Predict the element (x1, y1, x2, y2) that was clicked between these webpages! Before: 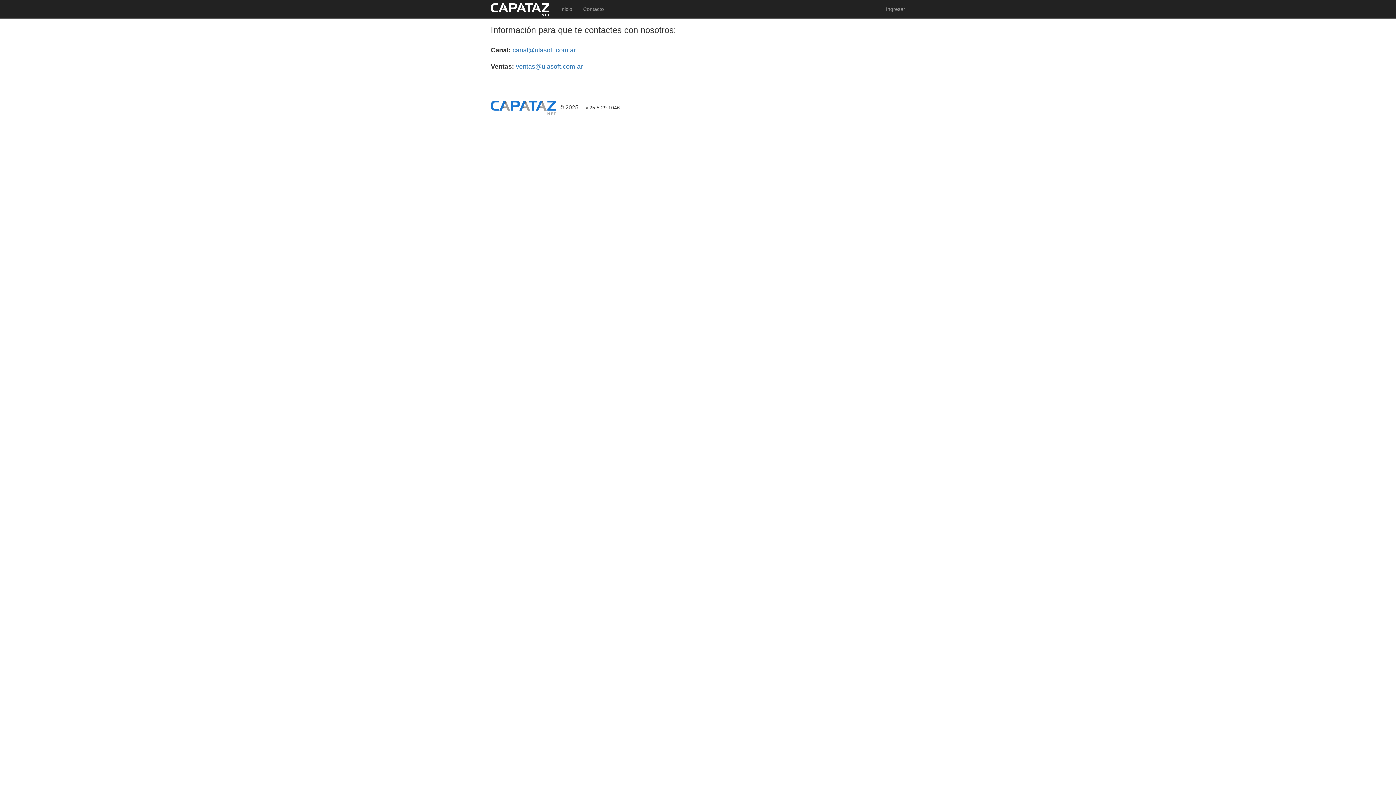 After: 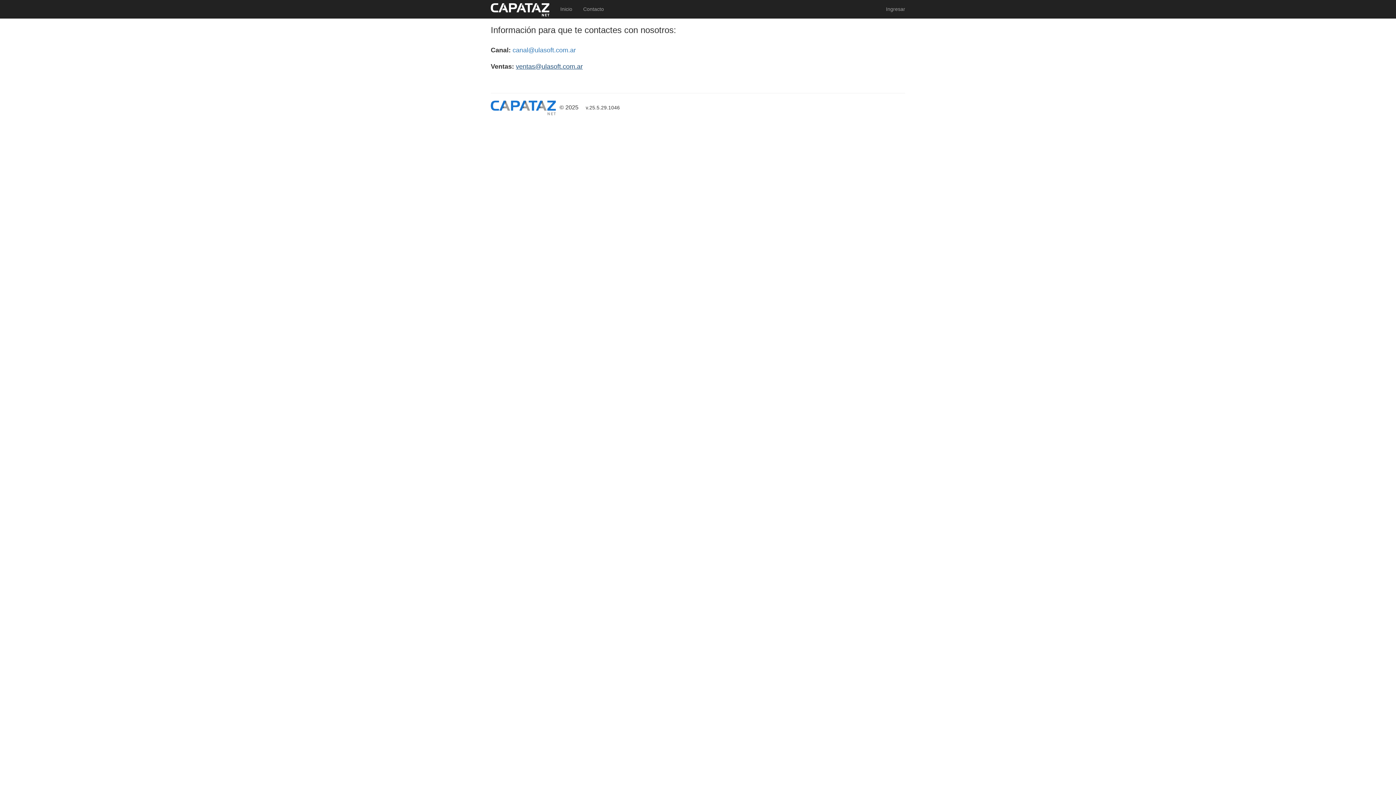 Action: label: ventas@ulasoft.com.ar bbox: (516, 62, 582, 70)